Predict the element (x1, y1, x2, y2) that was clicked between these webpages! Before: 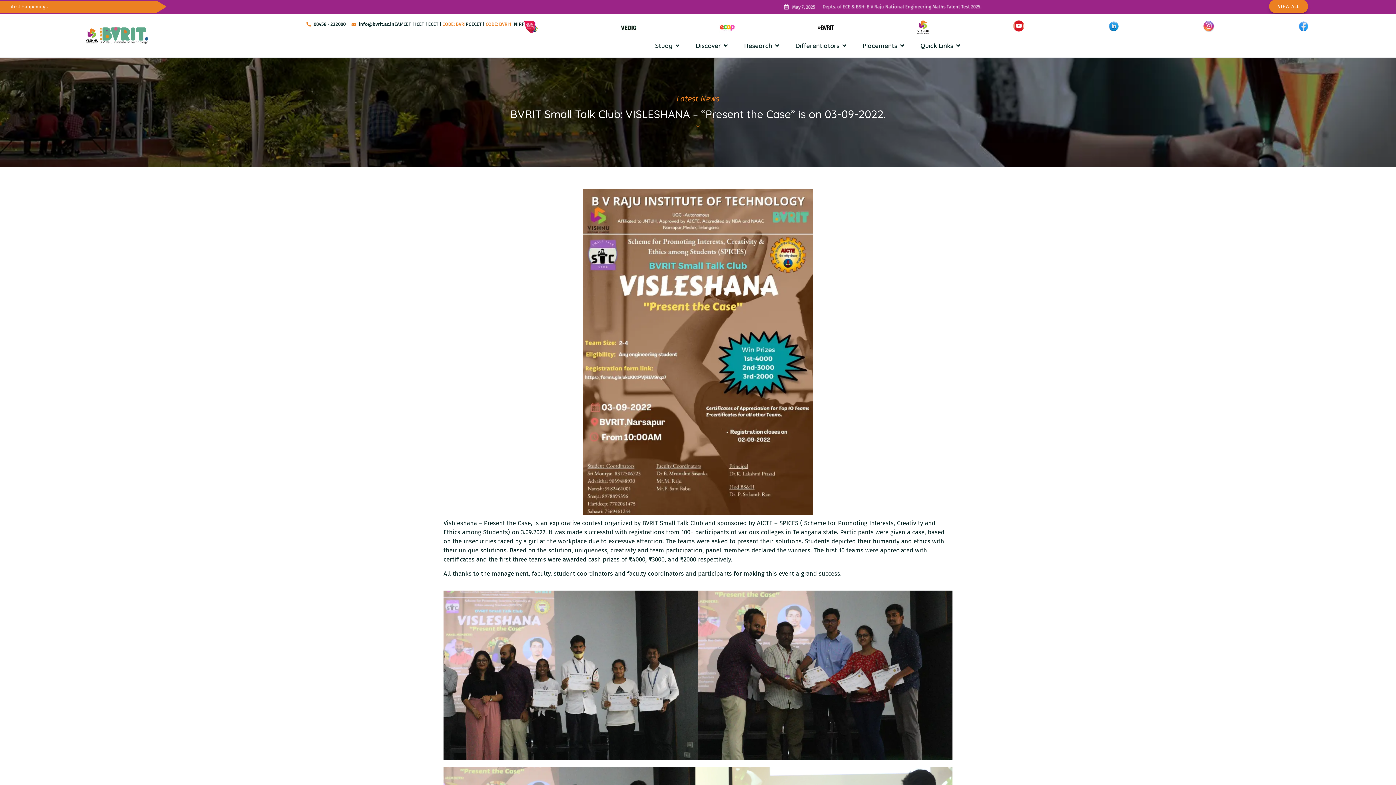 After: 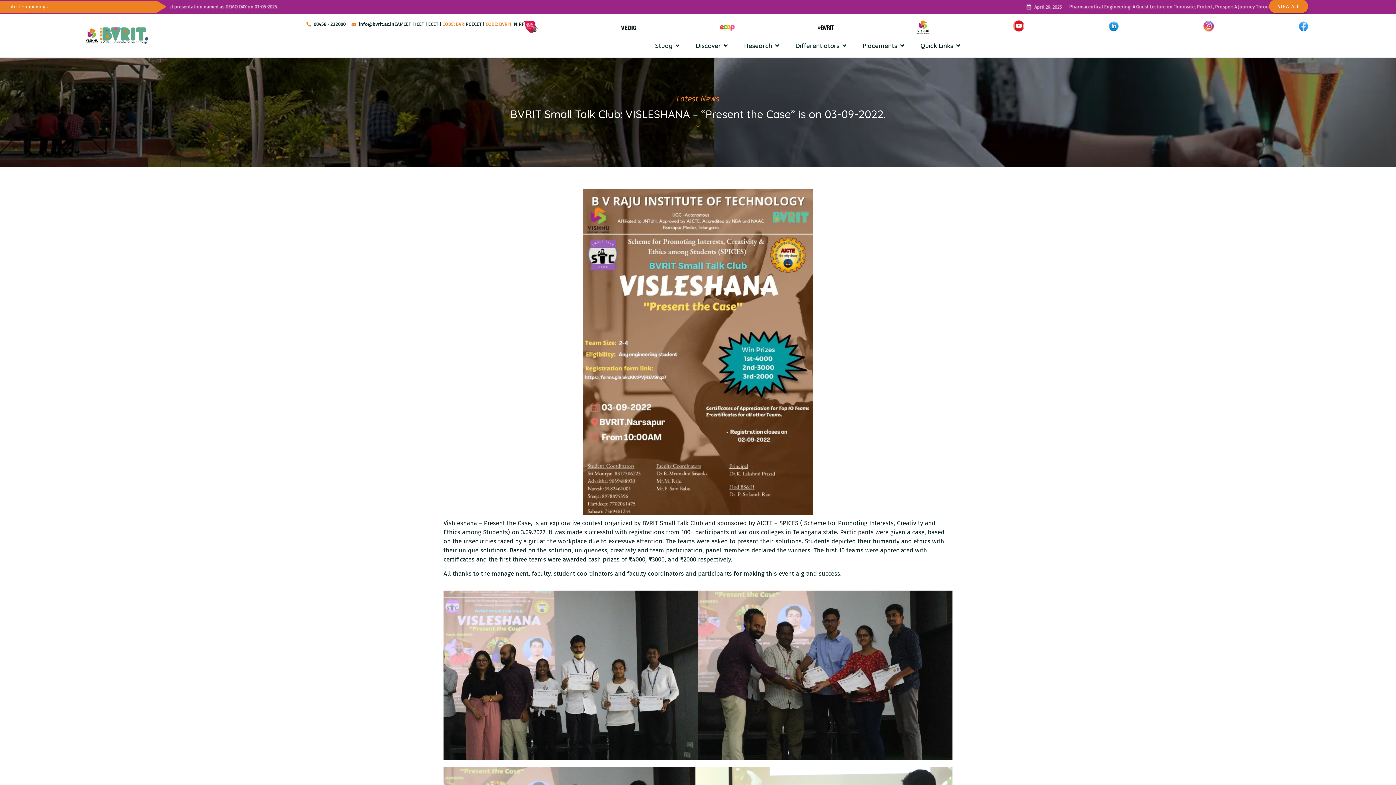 Action: bbox: (465, 21, 481, 26) label: PGECET